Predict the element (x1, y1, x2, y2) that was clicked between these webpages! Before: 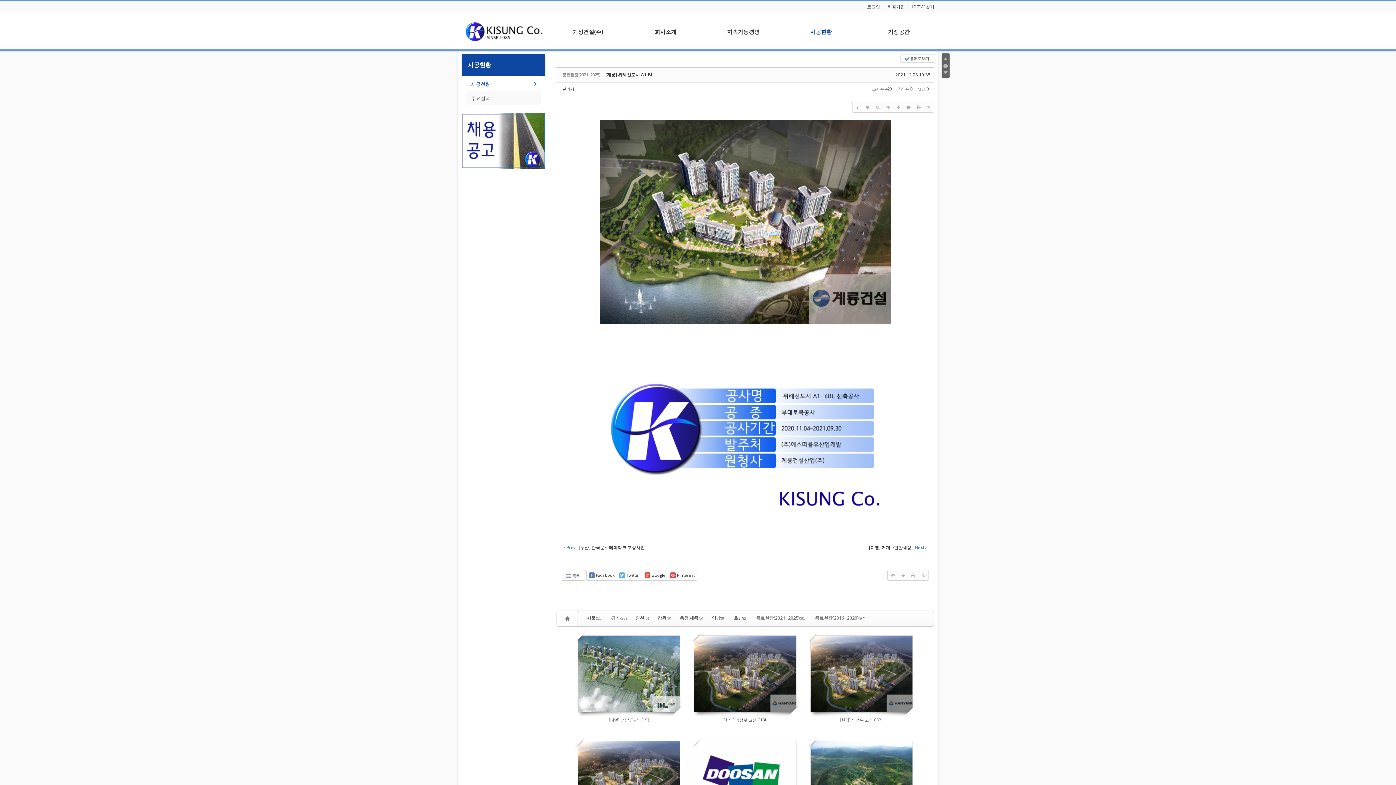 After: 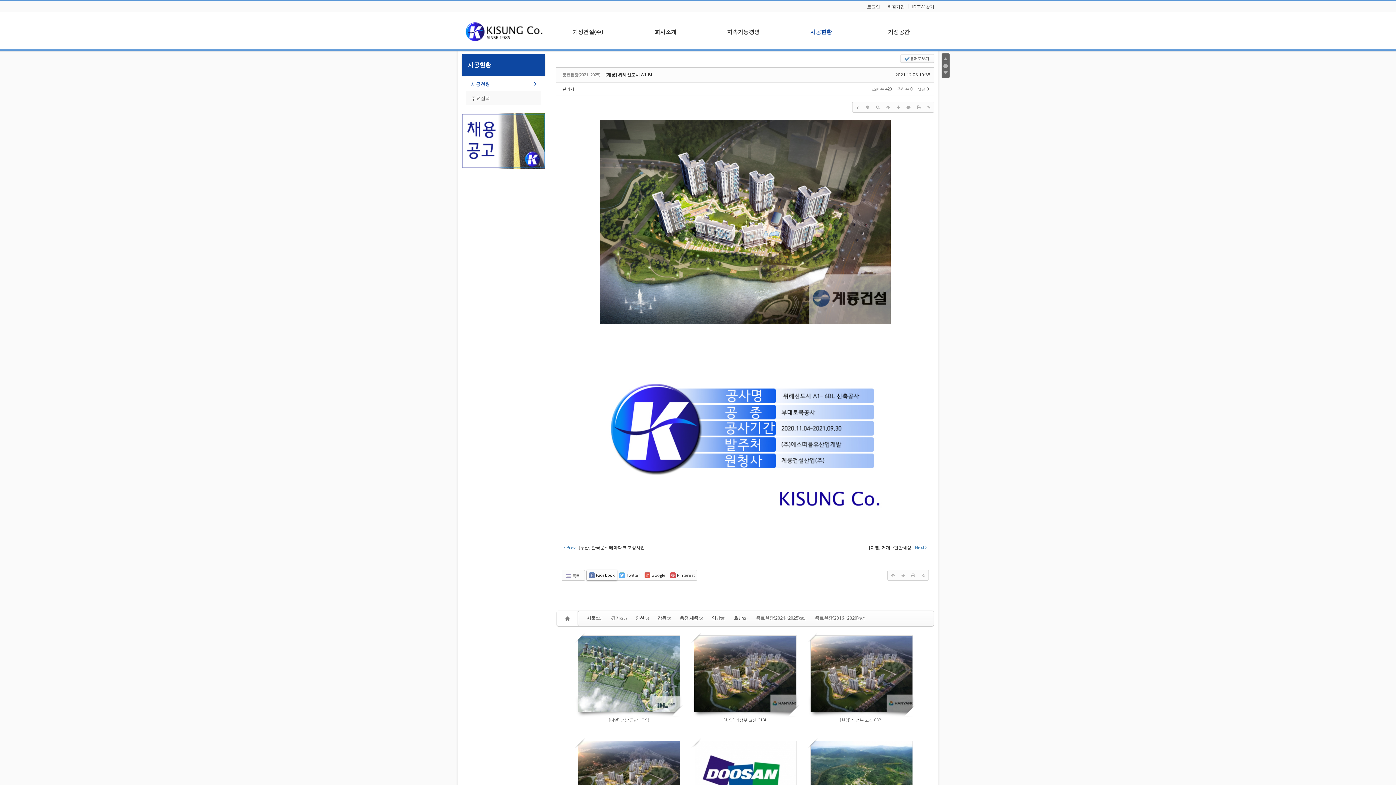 Action: label:  Facebook bbox: (586, 570, 617, 580)